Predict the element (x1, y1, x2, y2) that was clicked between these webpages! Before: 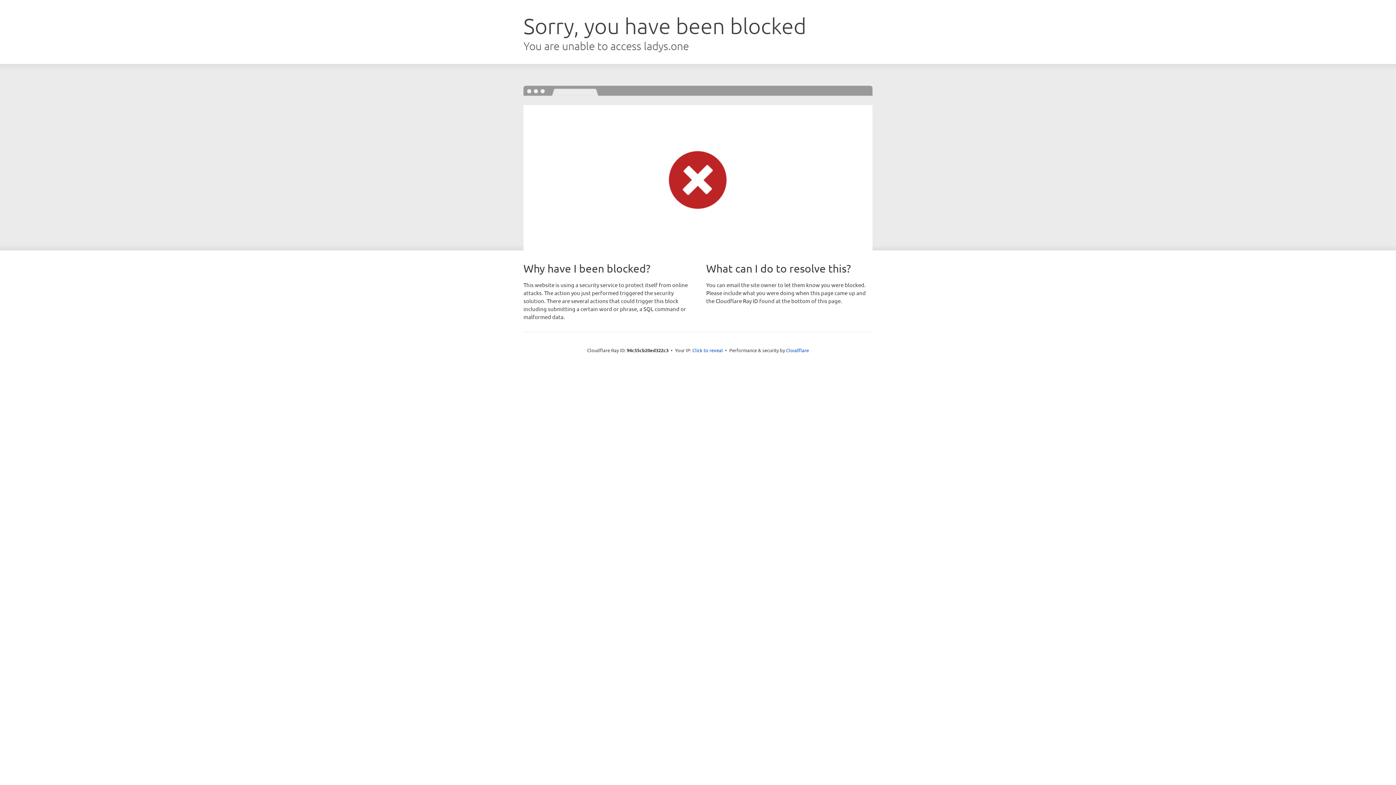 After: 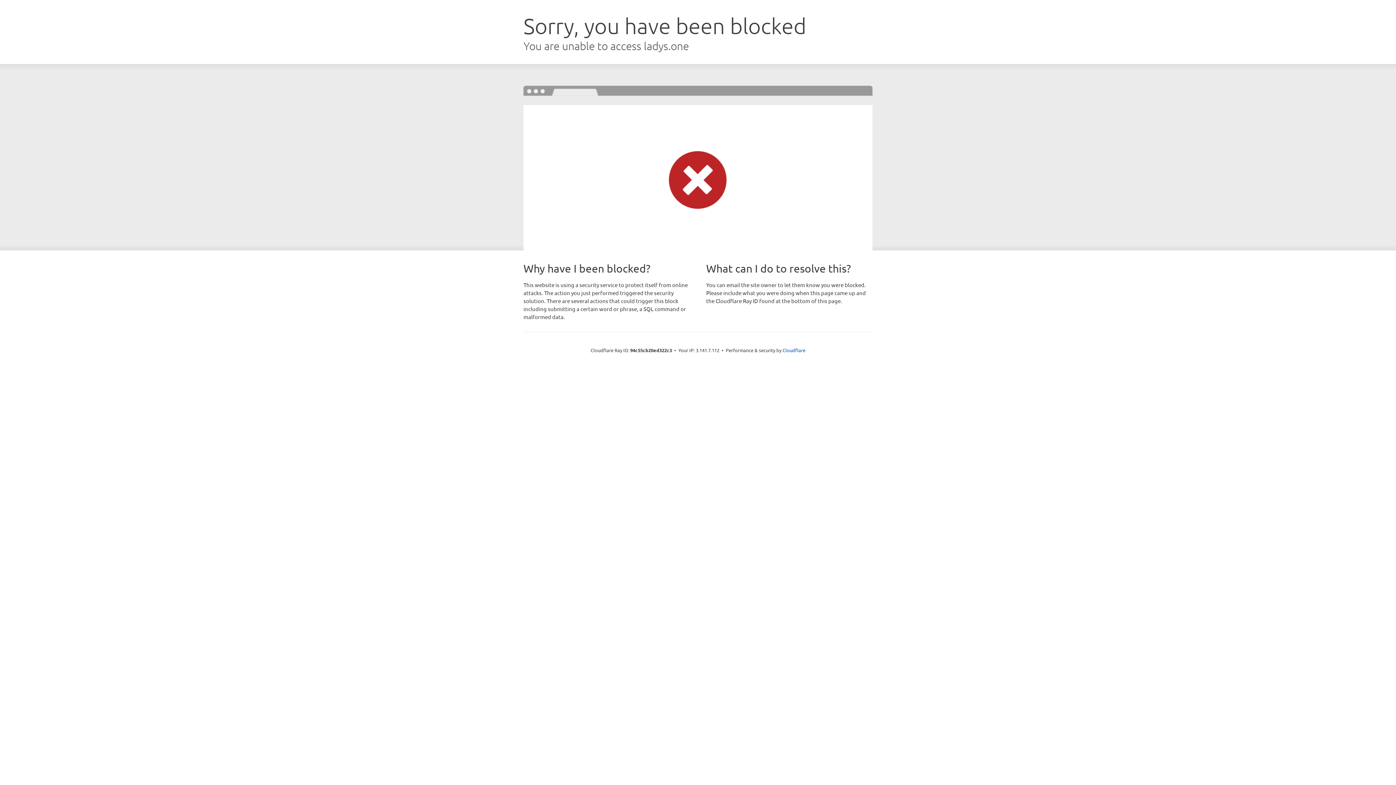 Action: label: Click to reveal bbox: (692, 346, 723, 353)